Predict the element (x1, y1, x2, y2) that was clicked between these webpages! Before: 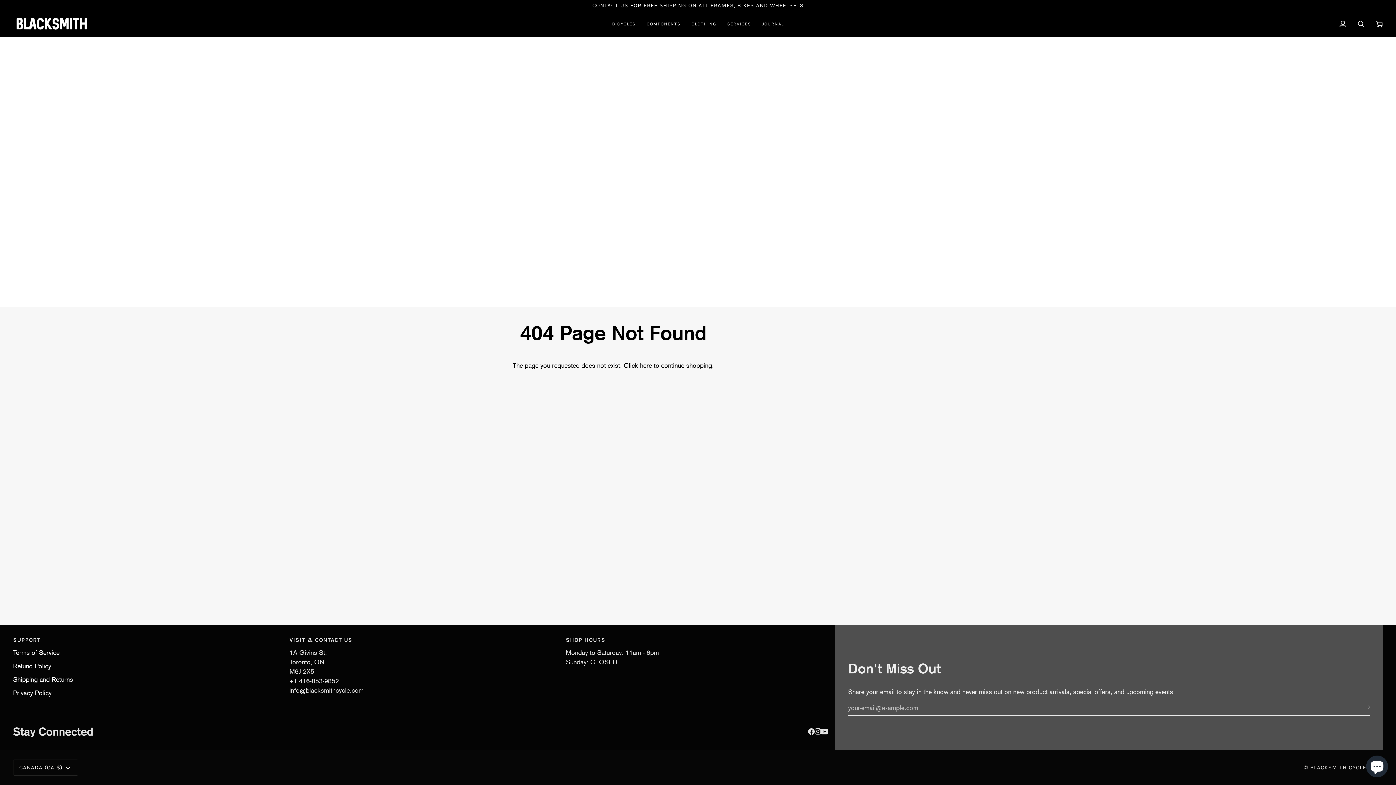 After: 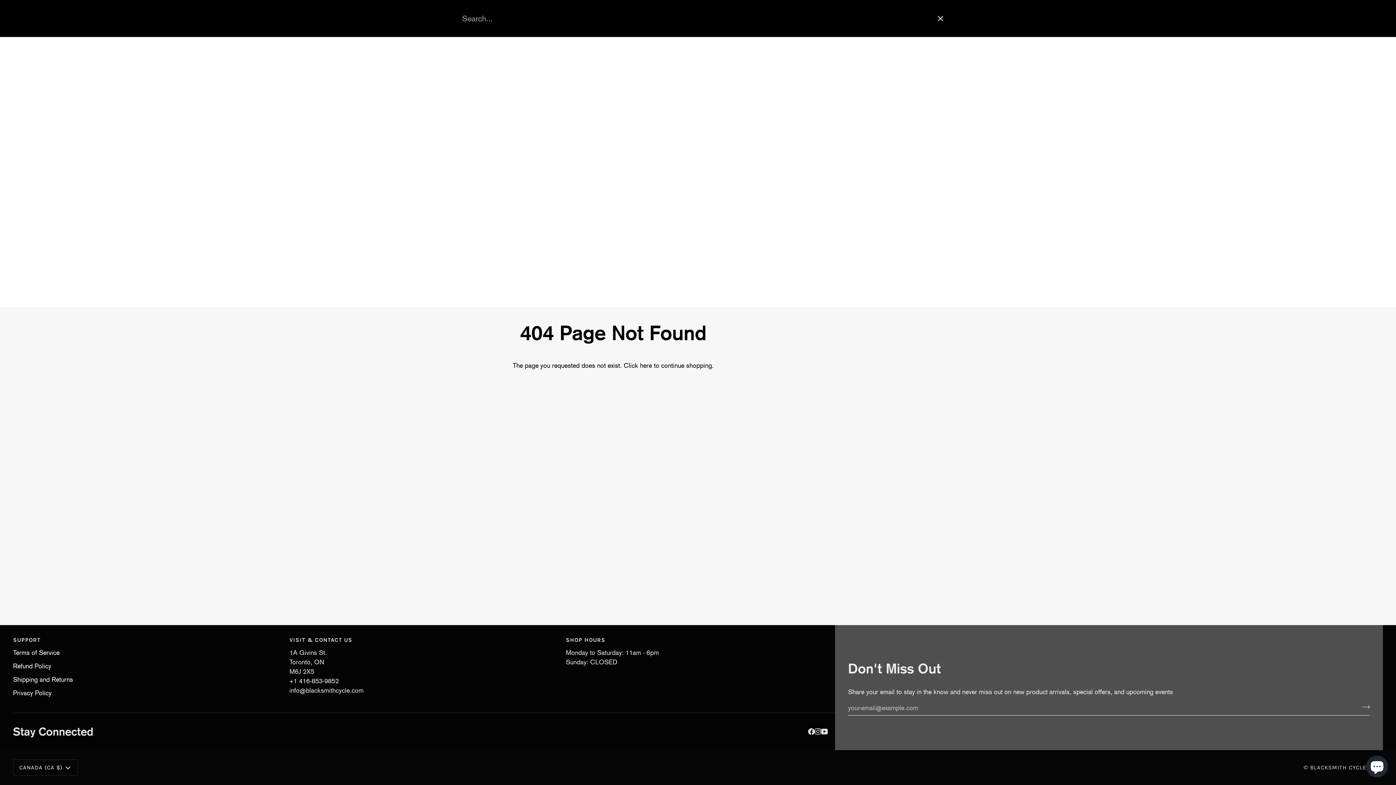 Action: label: Search bbox: (1352, 11, 1370, 36)